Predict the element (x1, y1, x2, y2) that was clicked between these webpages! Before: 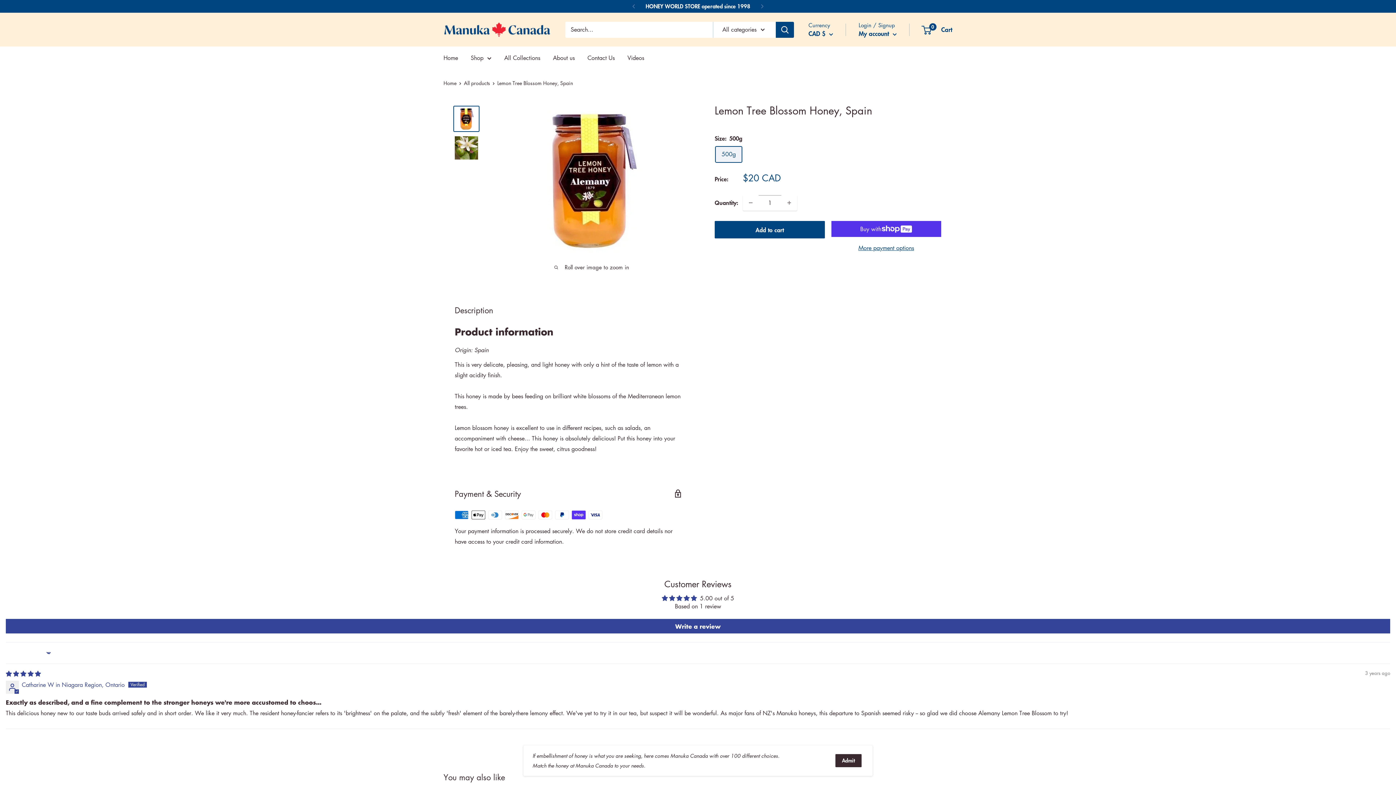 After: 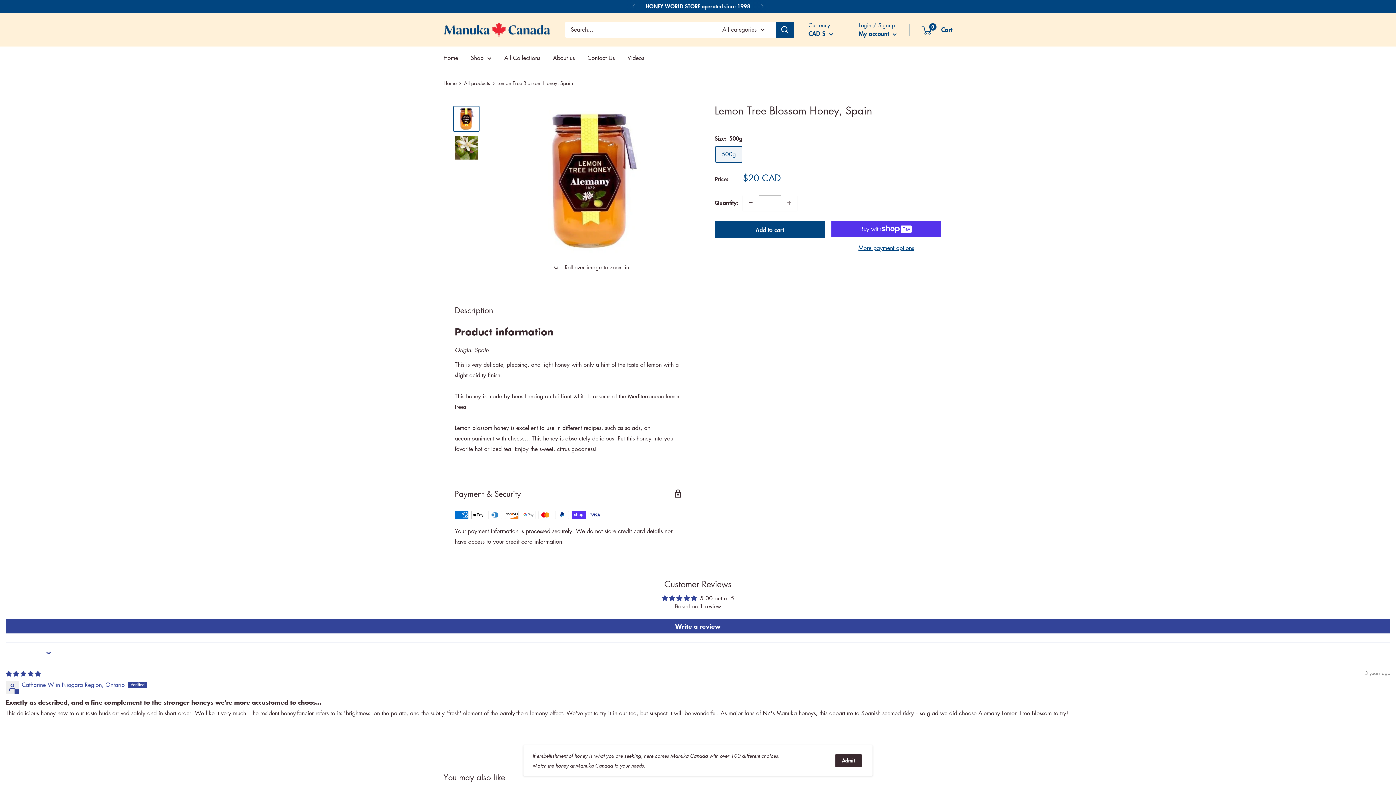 Action: label: Decrease quantity by 1 bbox: (743, 195, 758, 210)